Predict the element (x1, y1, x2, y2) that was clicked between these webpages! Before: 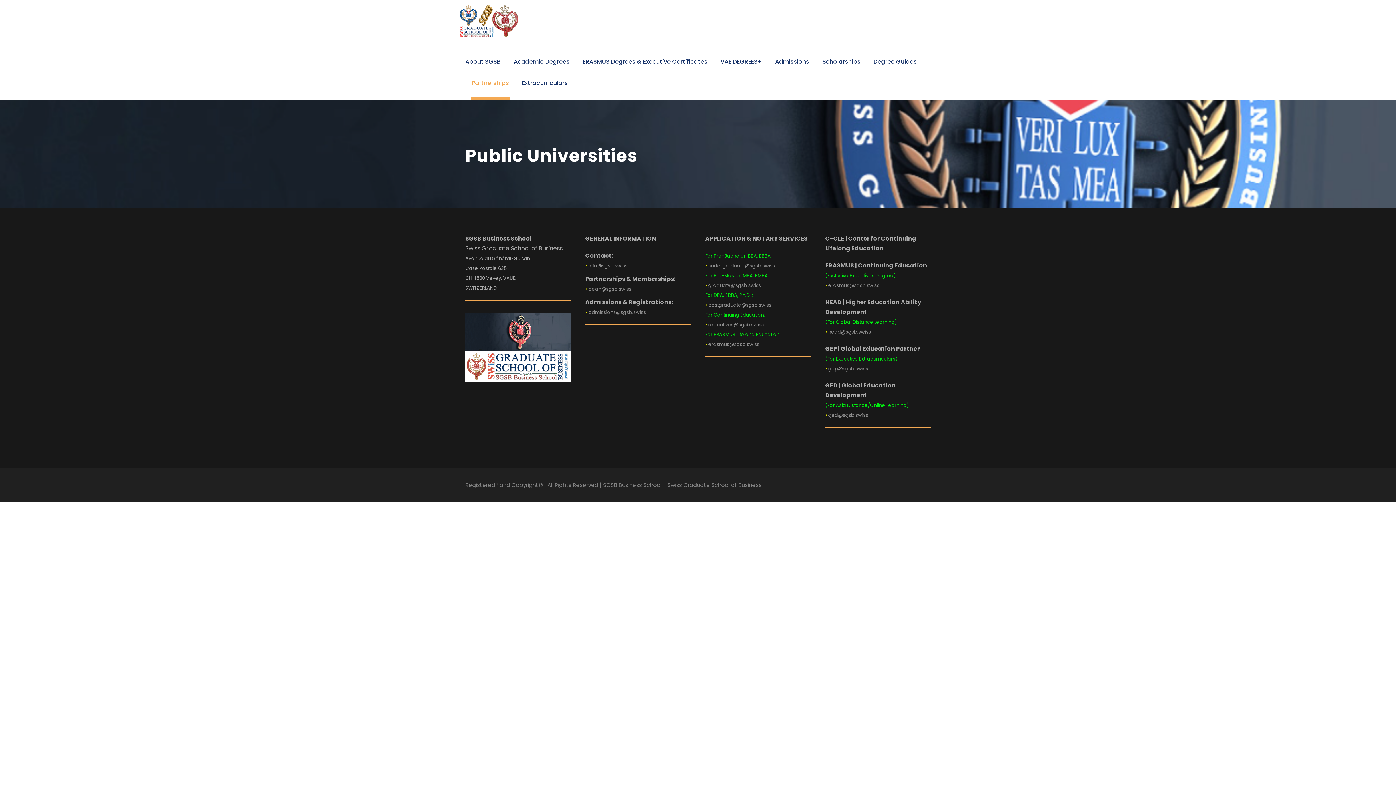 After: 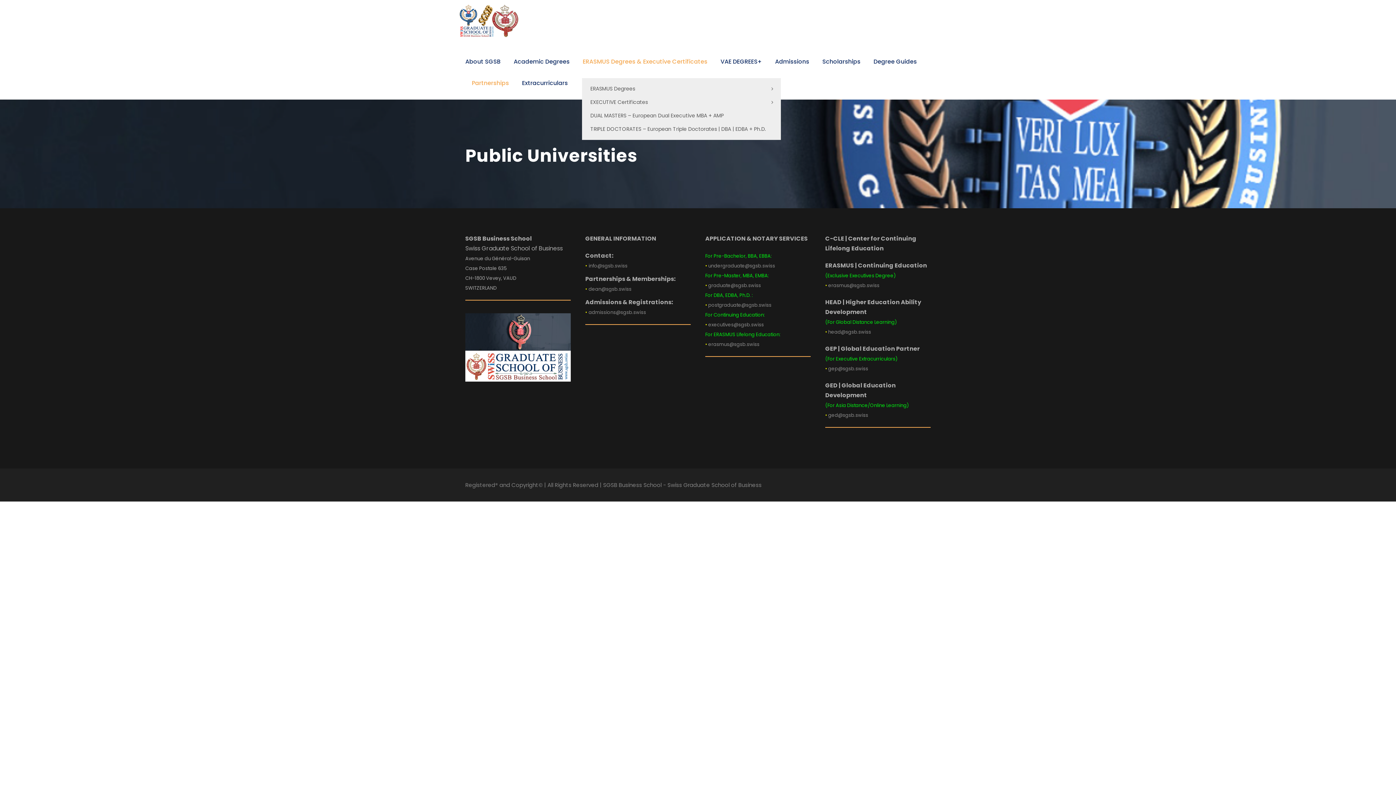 Action: bbox: (582, 56, 707, 78) label: ERASMUS Degrees & Executive Certificates